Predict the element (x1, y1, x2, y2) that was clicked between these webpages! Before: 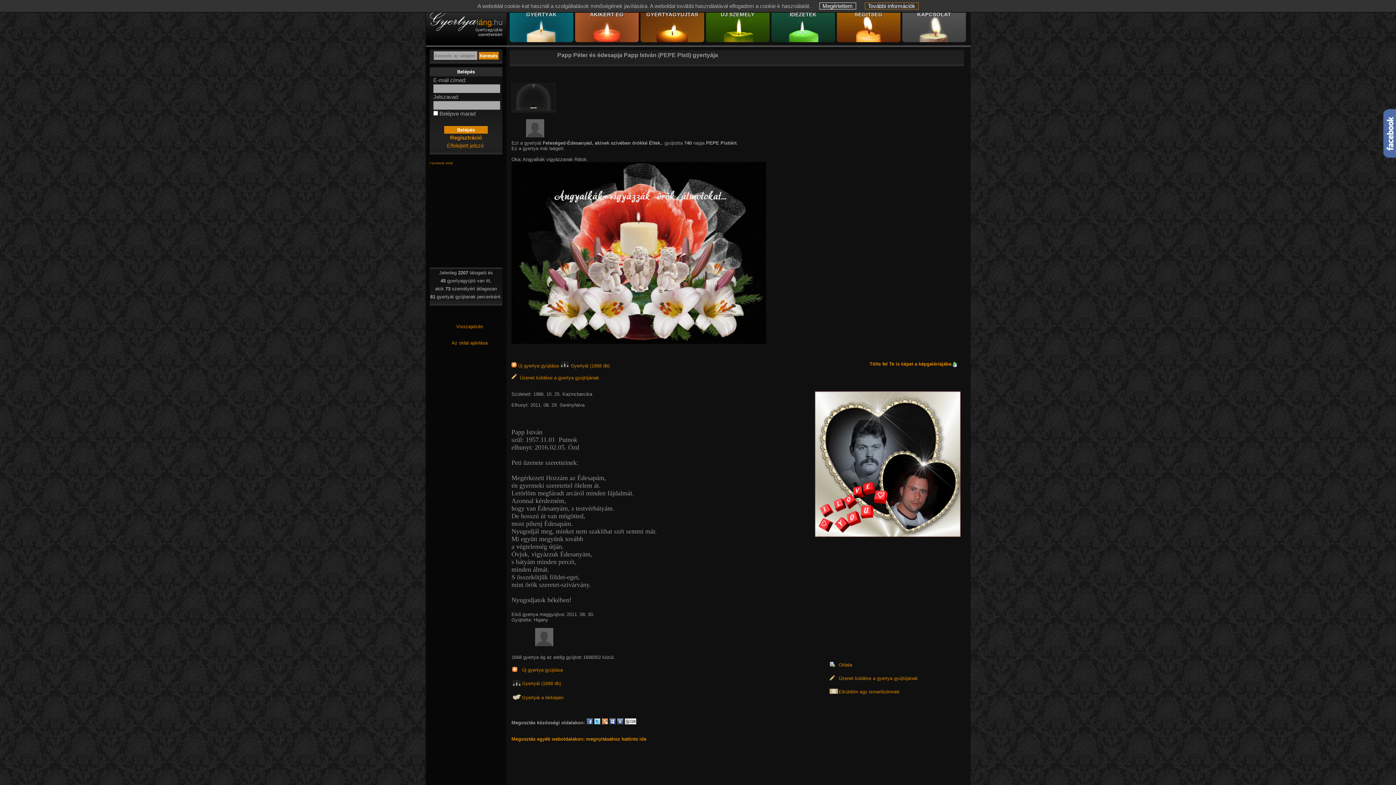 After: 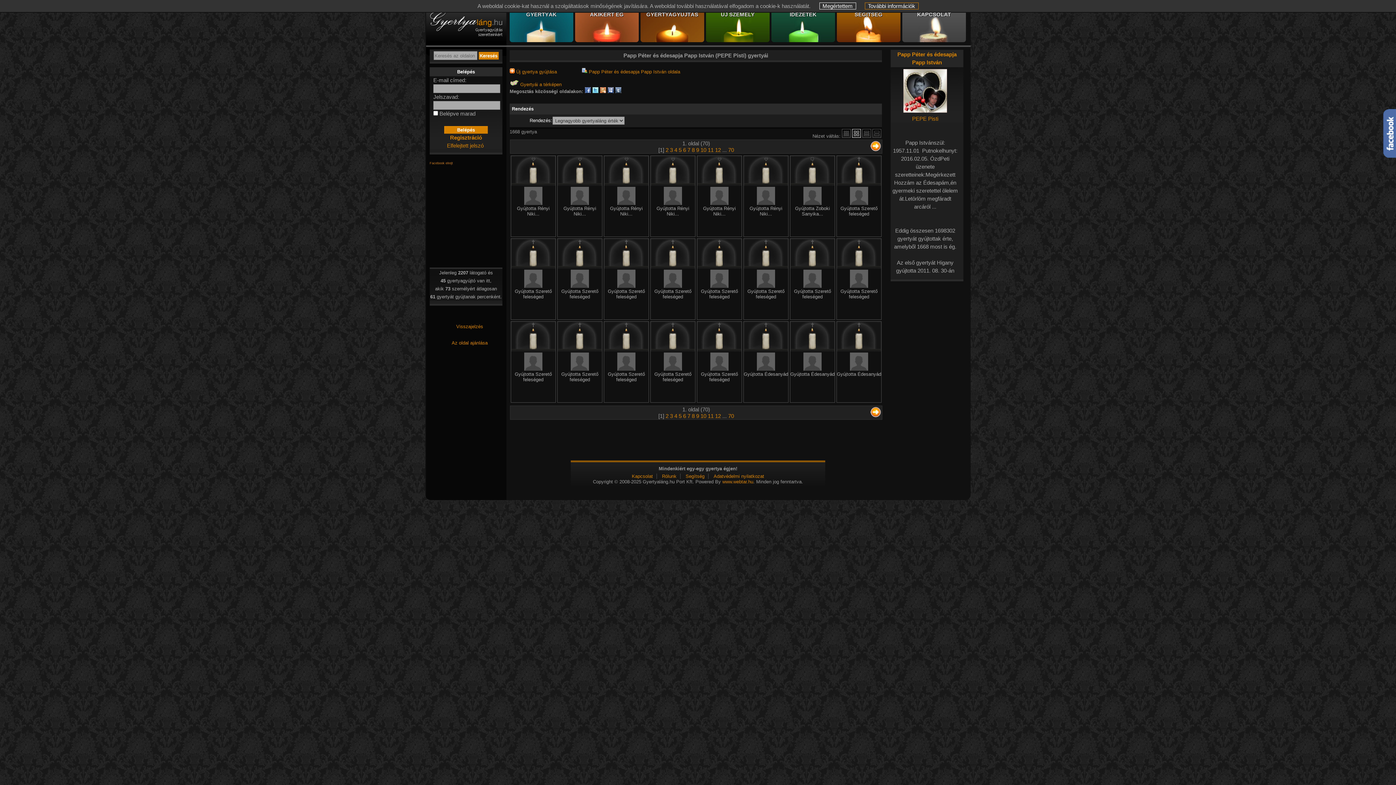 Action: bbox: (512, 682, 521, 687)